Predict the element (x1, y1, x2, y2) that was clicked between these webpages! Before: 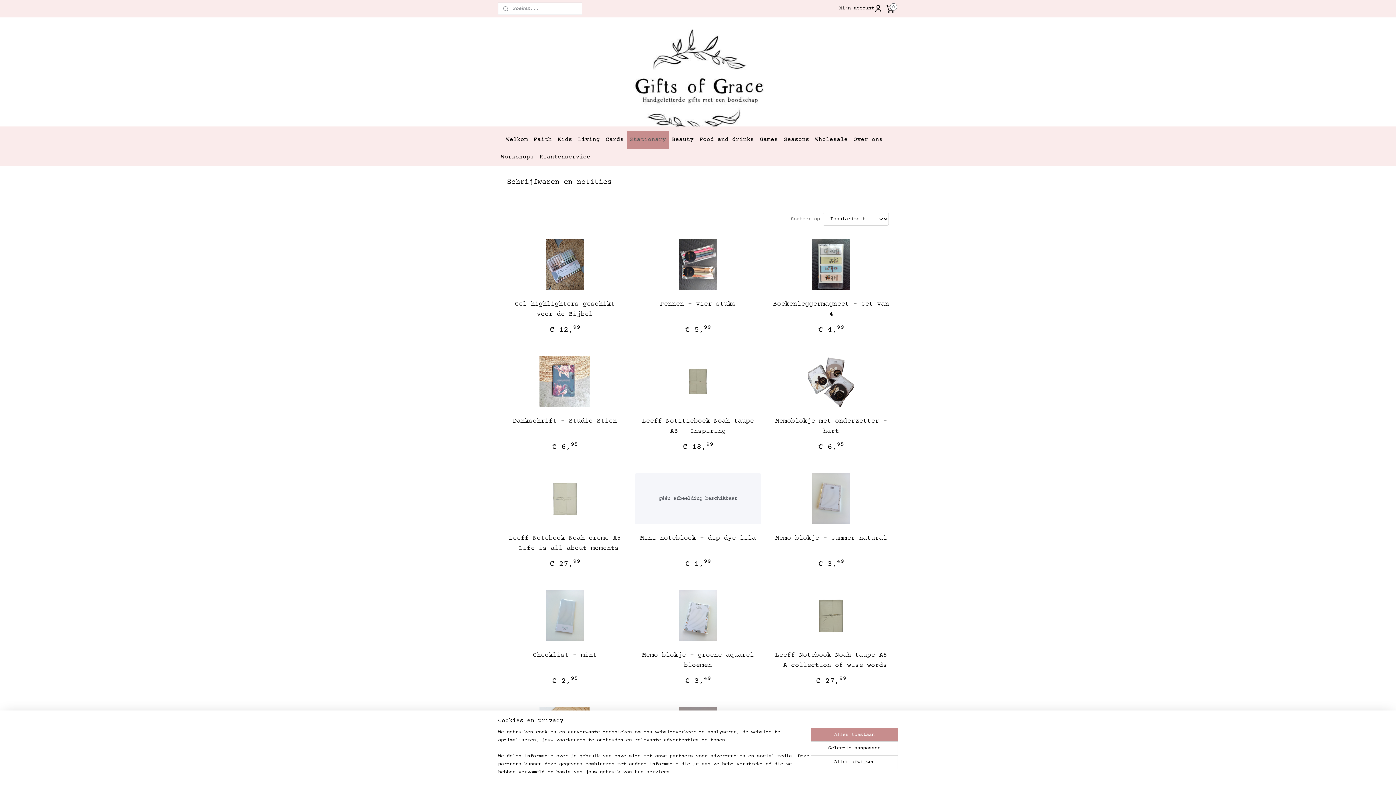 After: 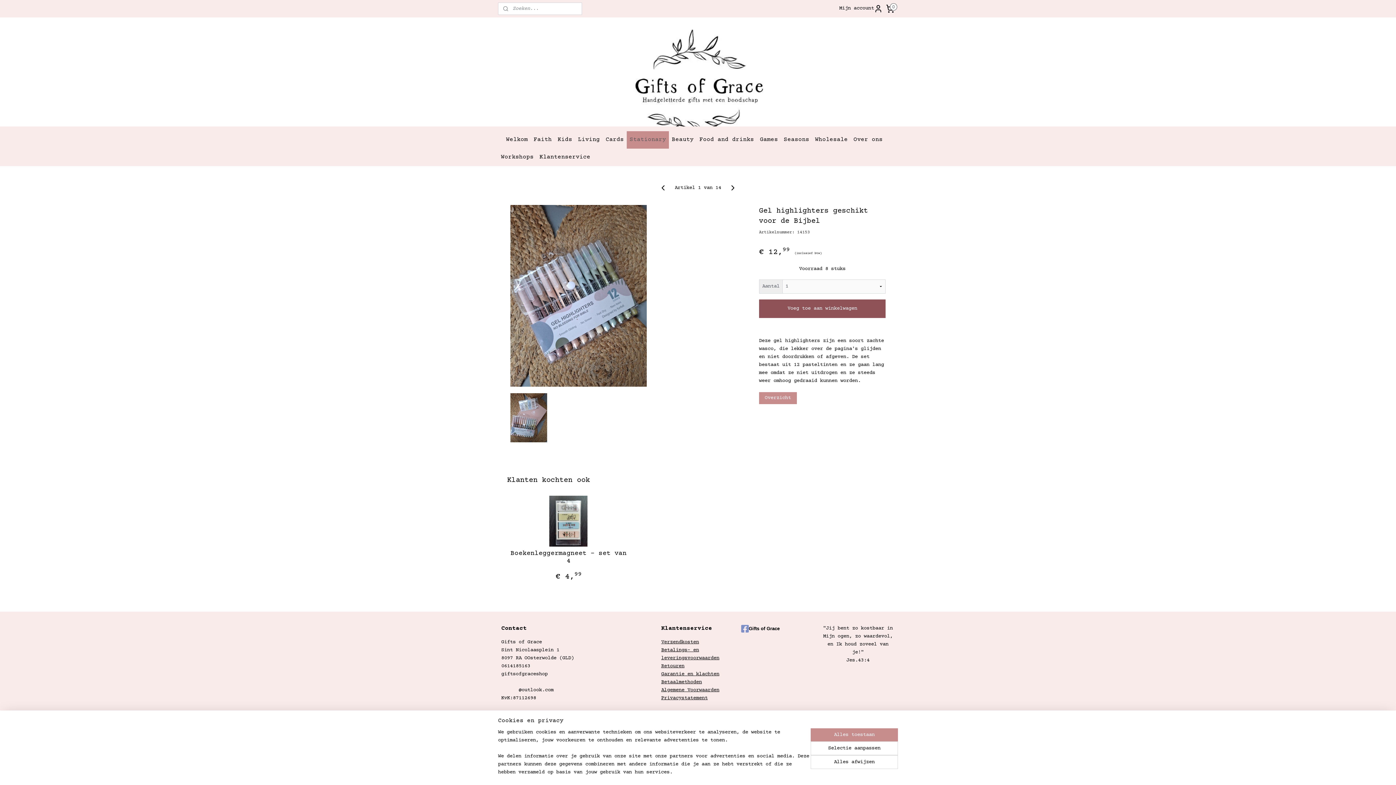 Action: bbox: (501, 239, 628, 290)